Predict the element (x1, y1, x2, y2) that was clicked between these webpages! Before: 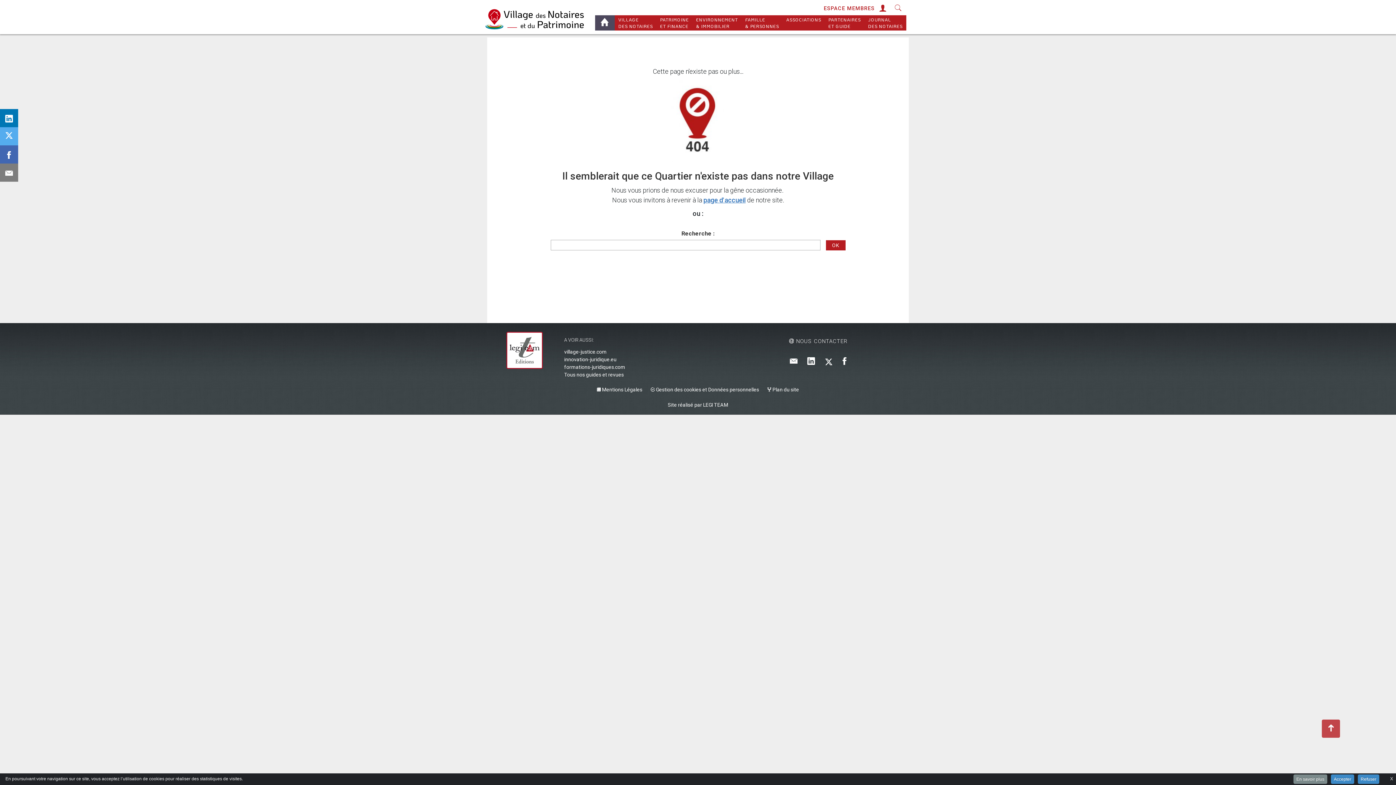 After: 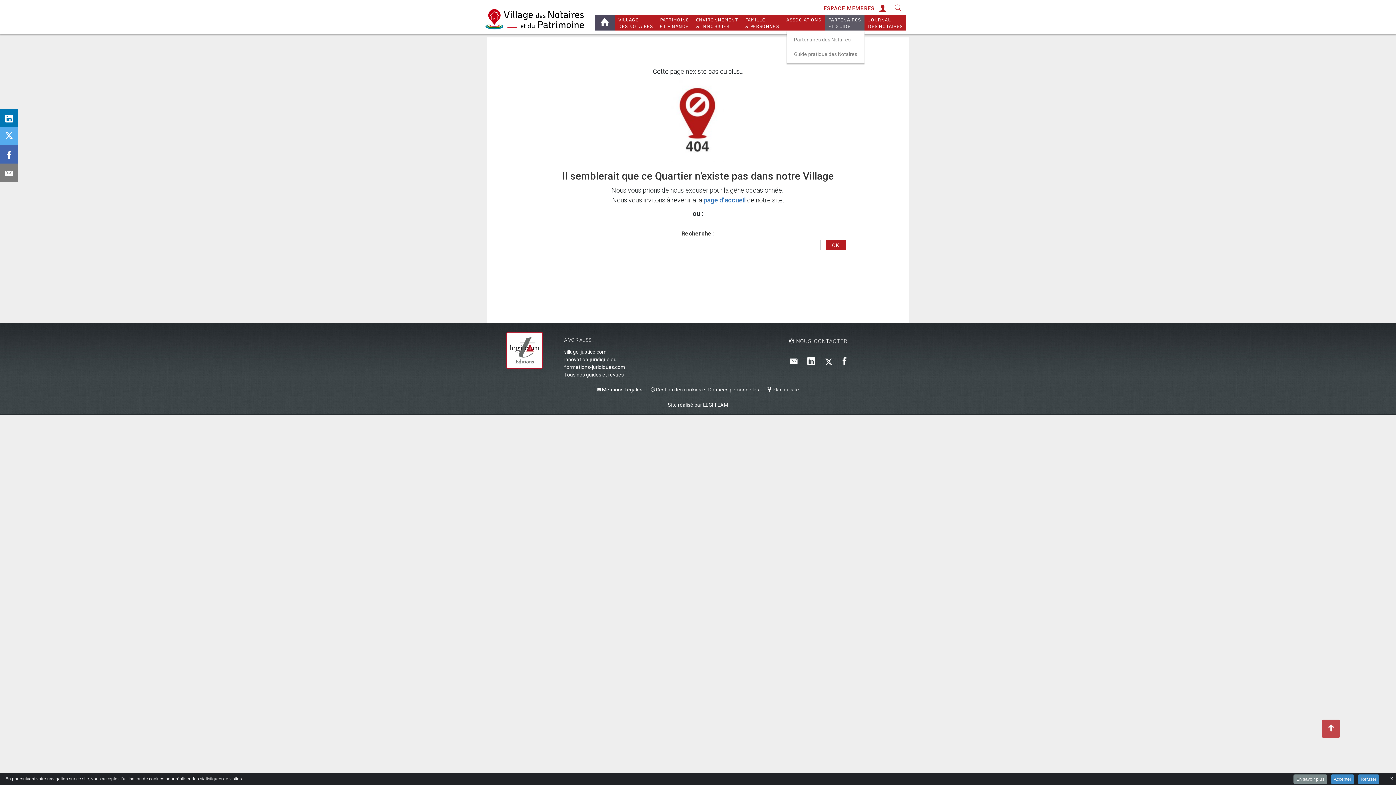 Action: label: PARTENAIRES
ET GUIDE bbox: (825, 15, 864, 30)